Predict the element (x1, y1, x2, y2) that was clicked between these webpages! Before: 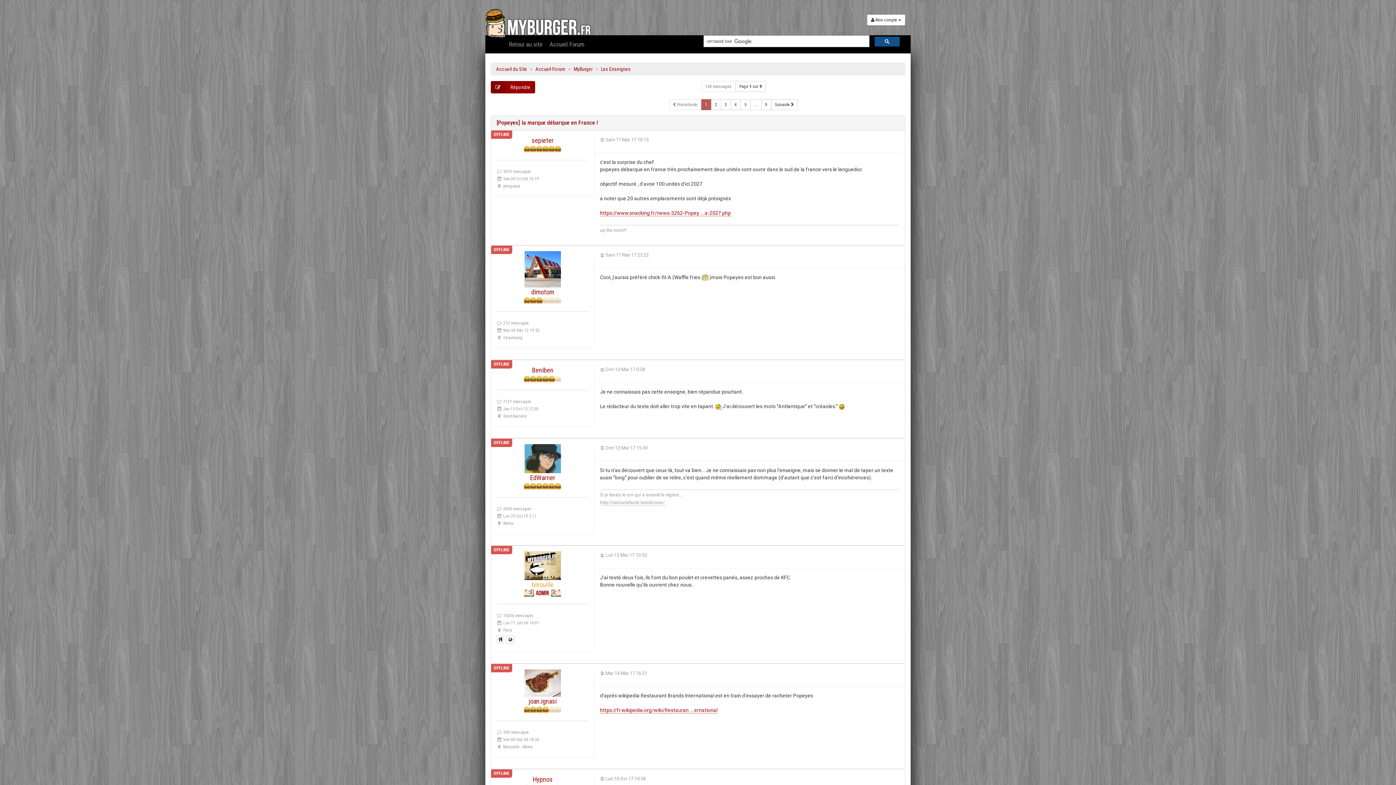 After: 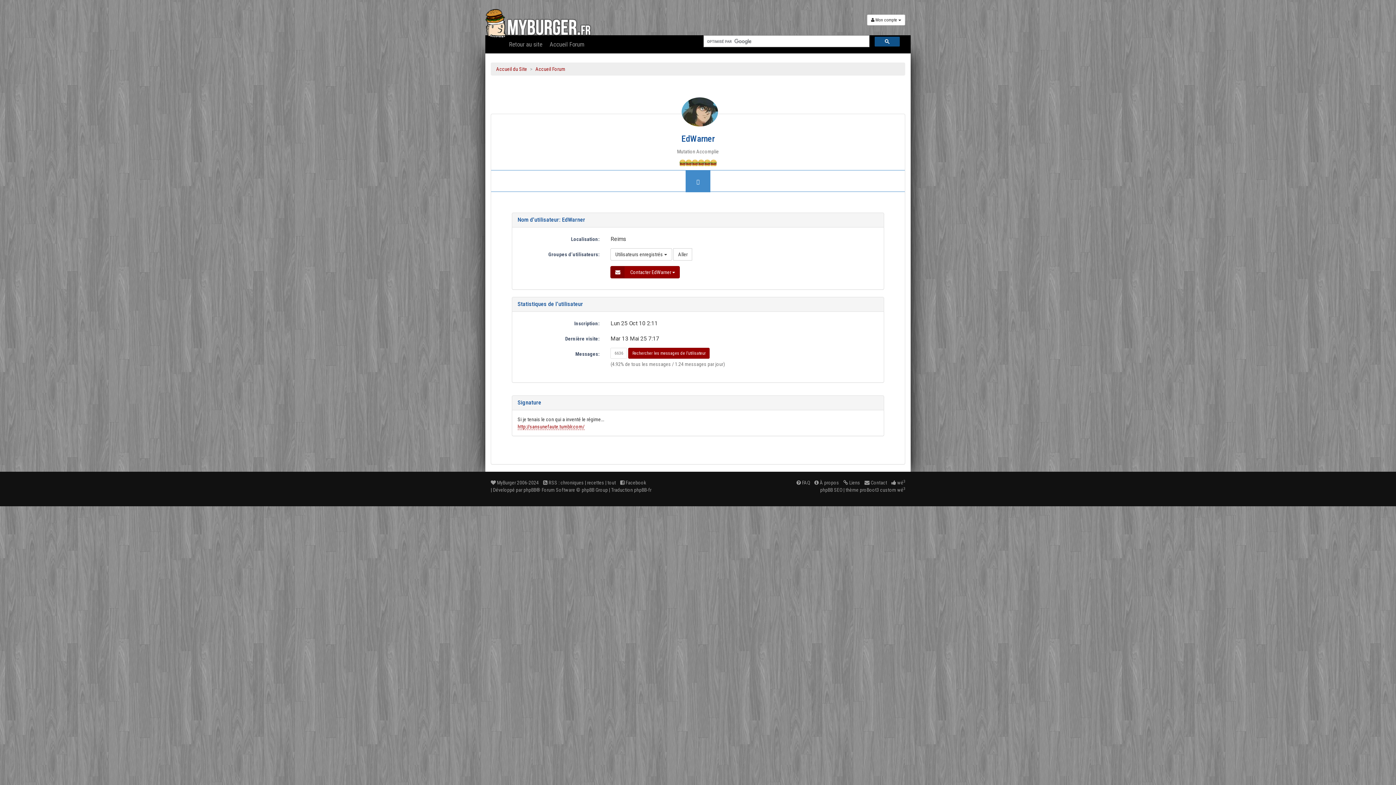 Action: label: EdWarner bbox: (530, 474, 555, 481)